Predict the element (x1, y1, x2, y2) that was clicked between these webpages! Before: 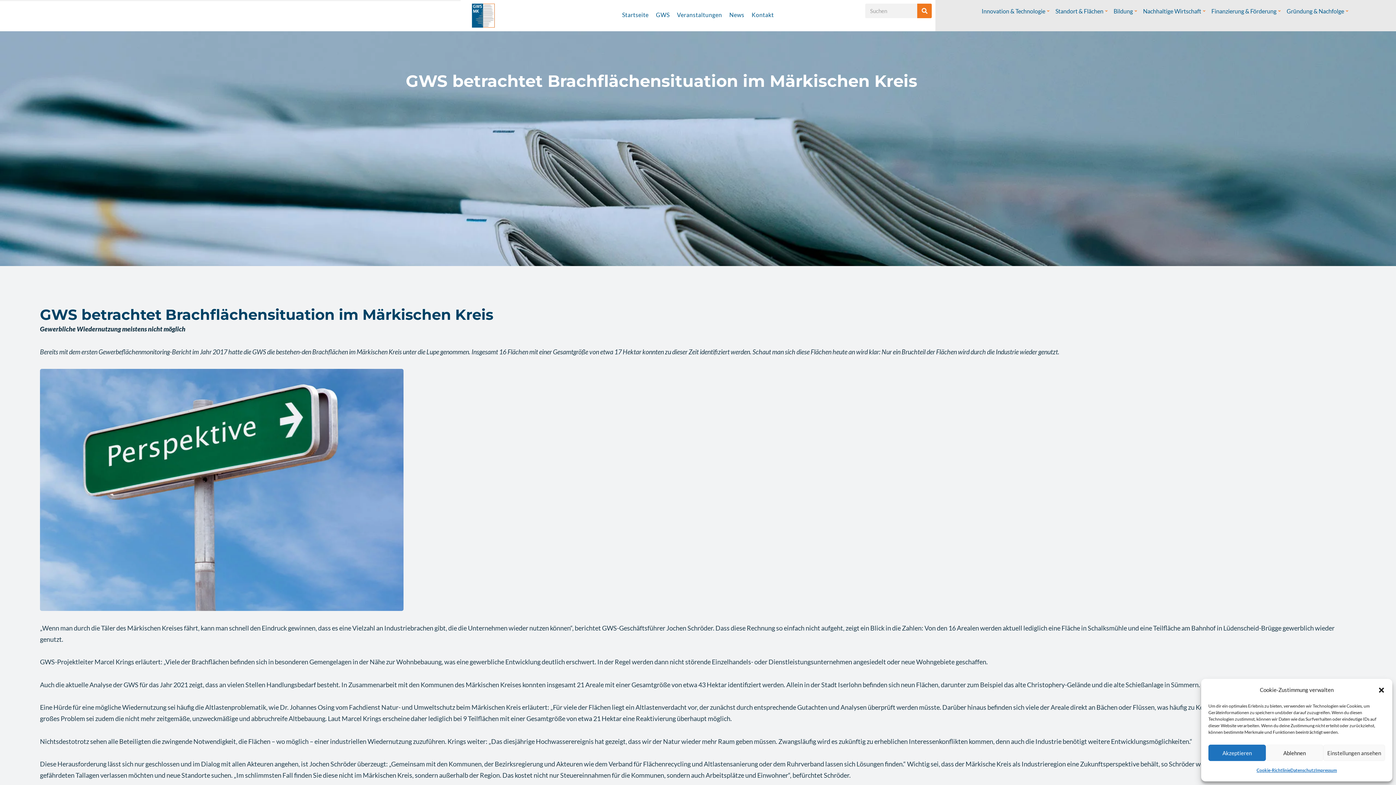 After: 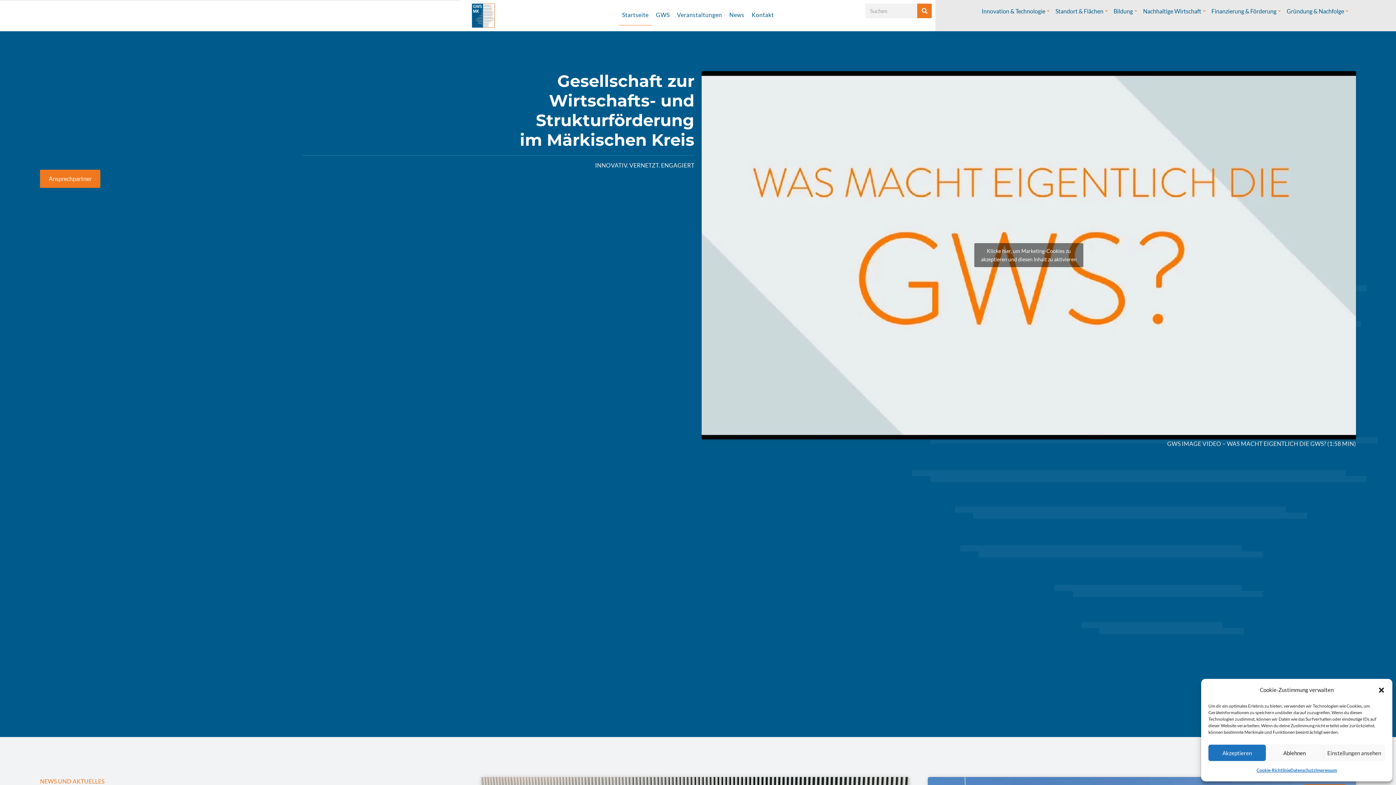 Action: bbox: (464, 3, 502, 27)